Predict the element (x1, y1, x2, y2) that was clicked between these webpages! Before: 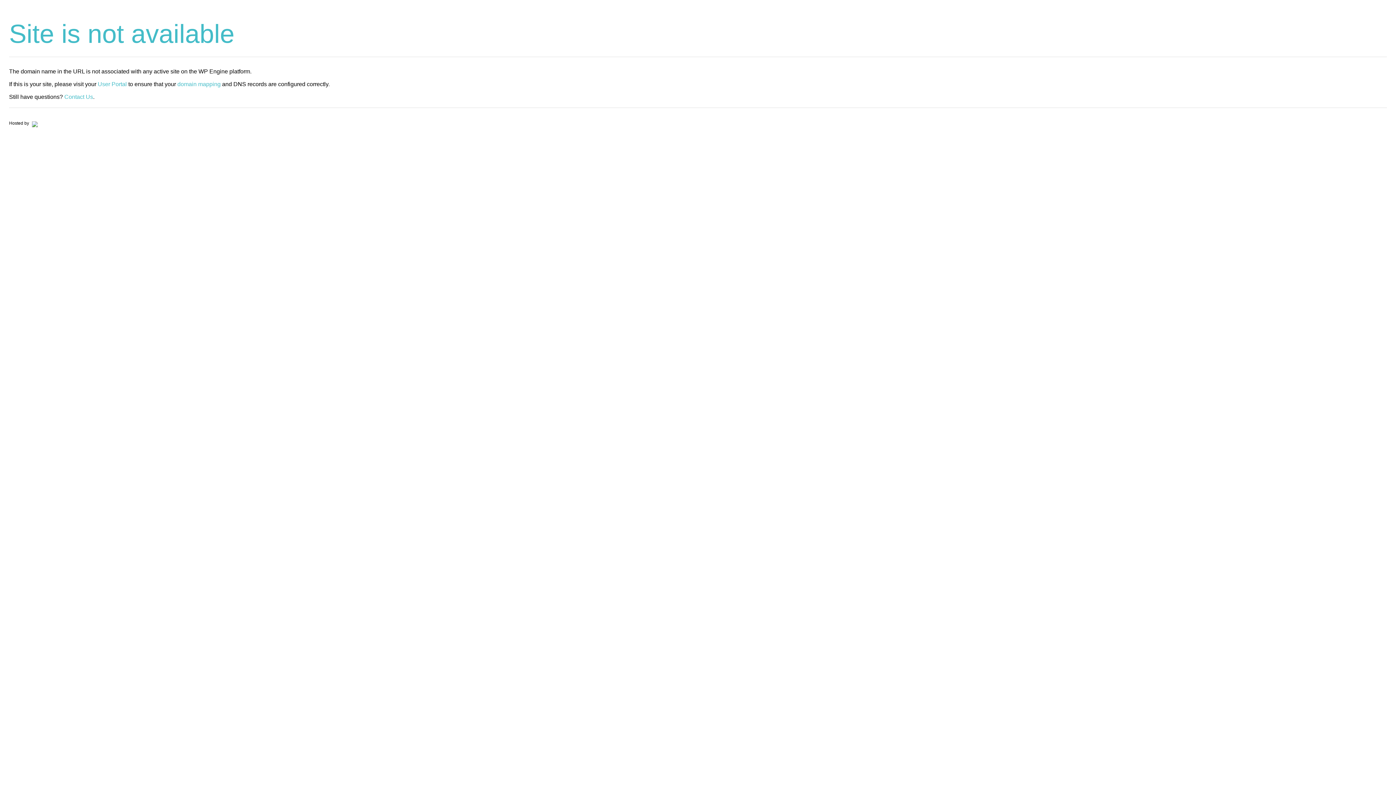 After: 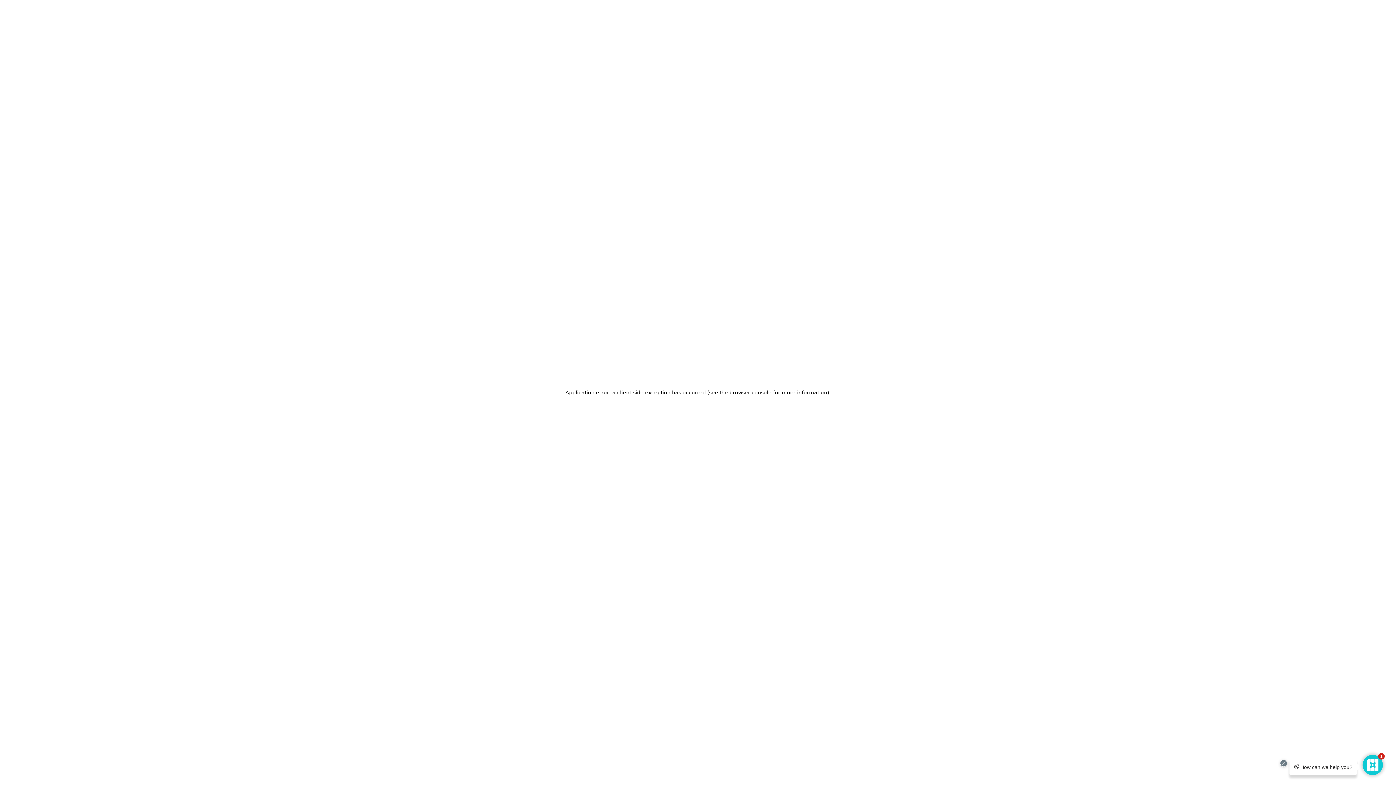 Action: bbox: (30, 120, 37, 125)